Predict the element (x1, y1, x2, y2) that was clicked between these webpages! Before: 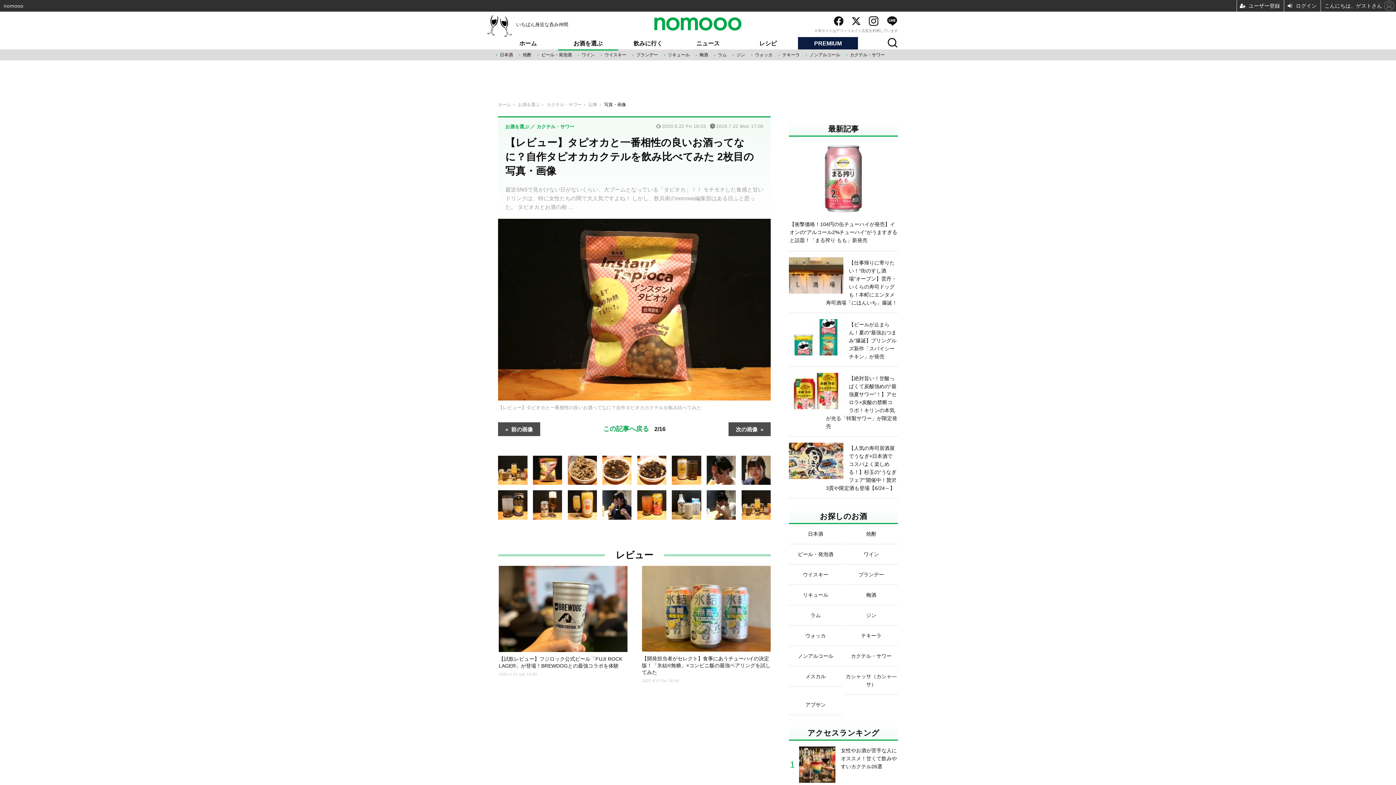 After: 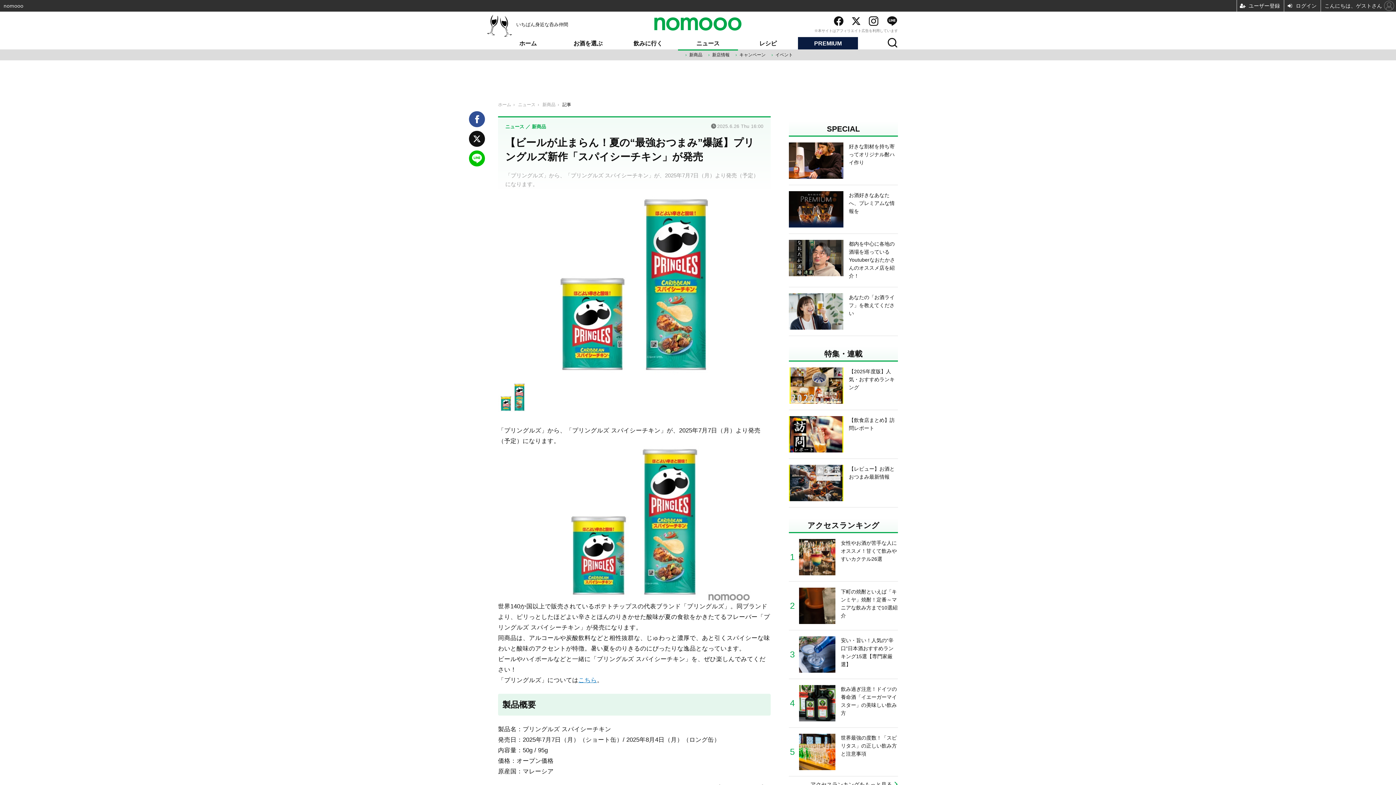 Action: bbox: (789, 319, 898, 360) label: 【ビールが止まらん！夏の“最強おつまみ”爆誕】プリングルズ新作「スパイシーチキン」が発売